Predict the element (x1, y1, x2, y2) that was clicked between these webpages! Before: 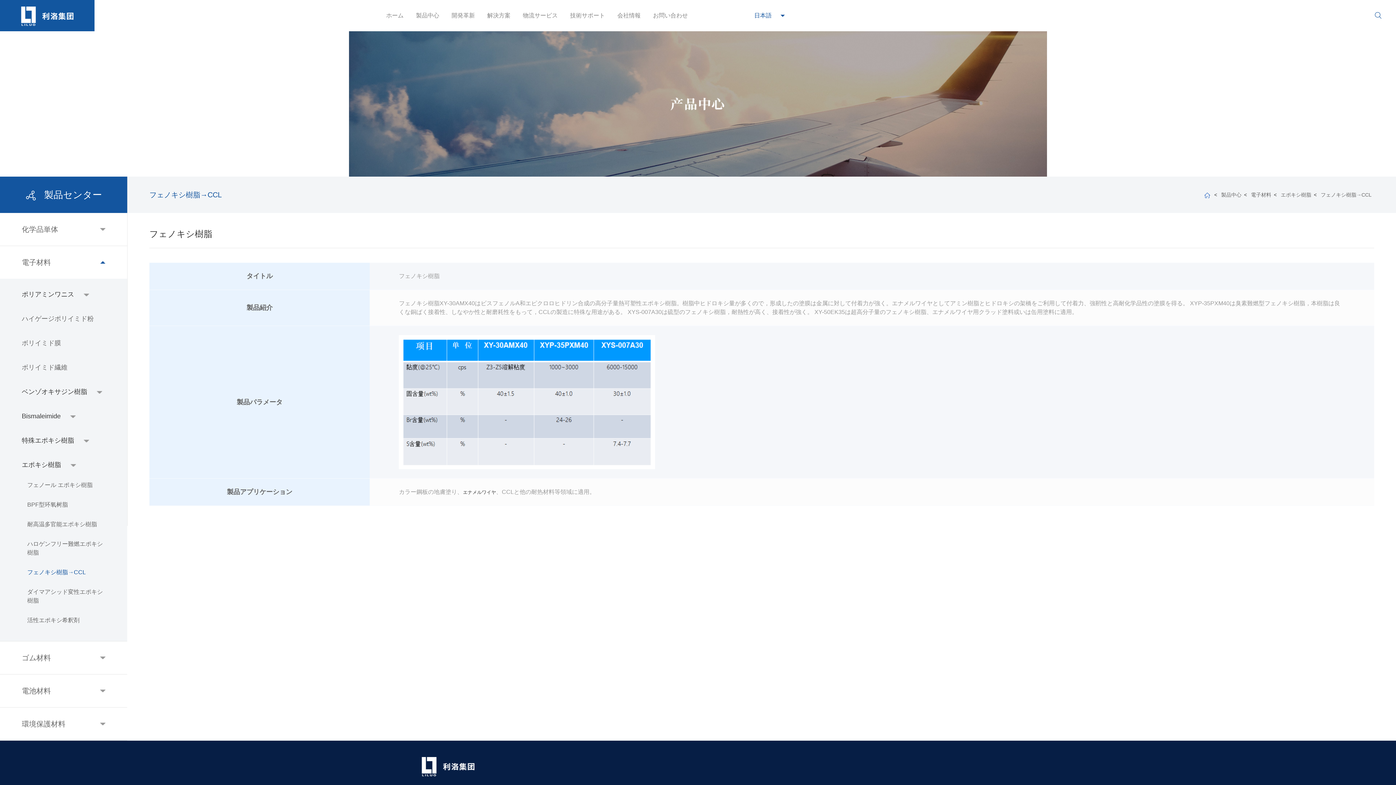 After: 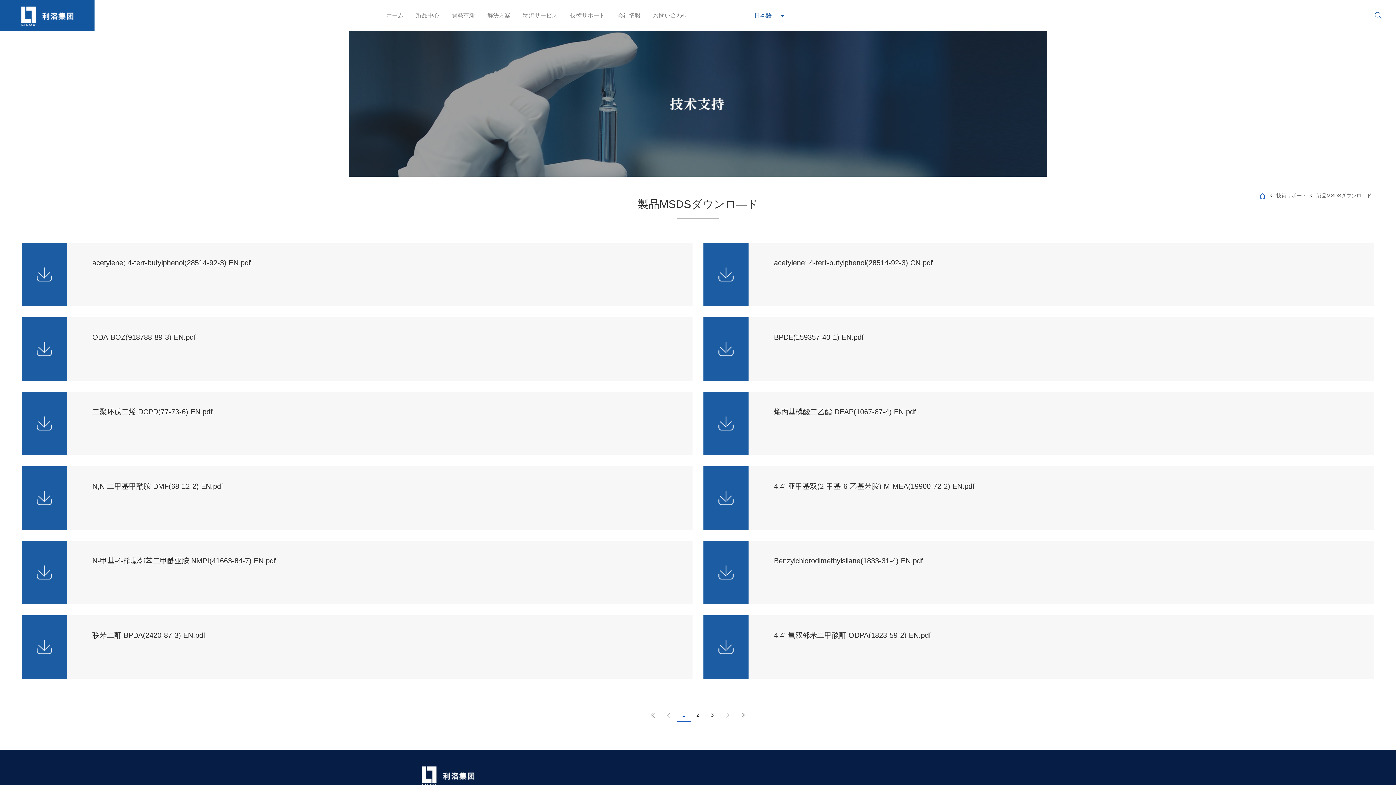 Action: bbox: (564, 12, 612, 18) label: 技術サポート